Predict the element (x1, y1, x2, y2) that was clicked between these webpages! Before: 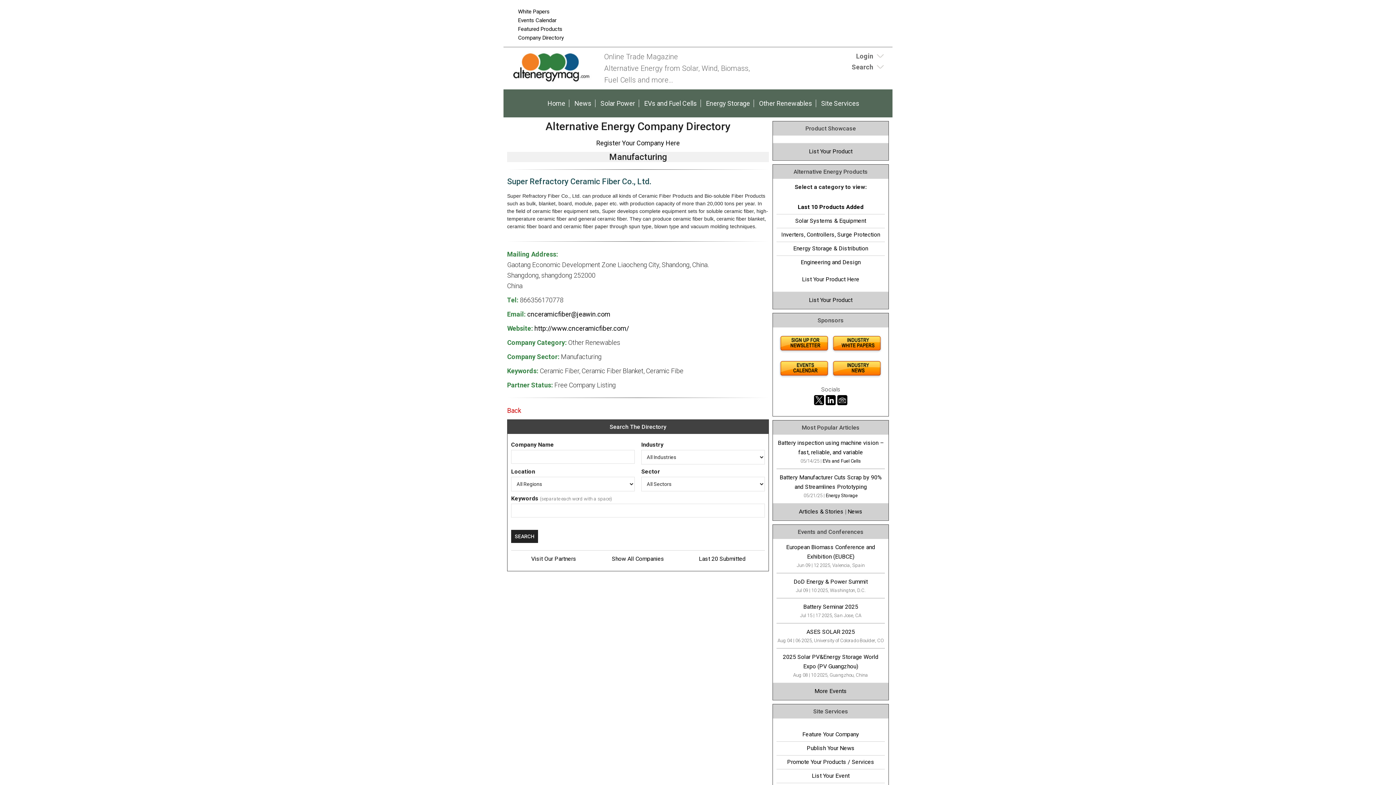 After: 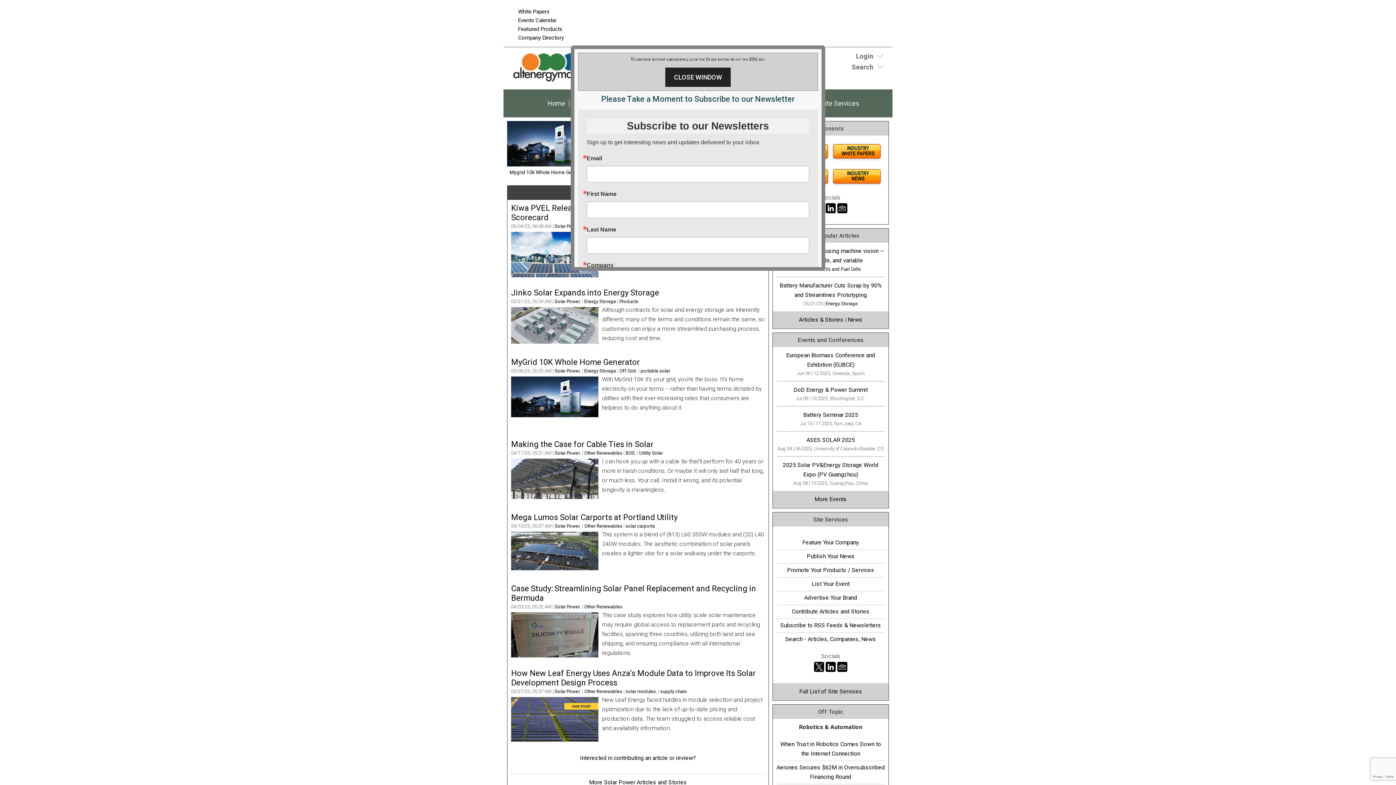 Action: bbox: (597, 96, 638, 110) label: Solar Power